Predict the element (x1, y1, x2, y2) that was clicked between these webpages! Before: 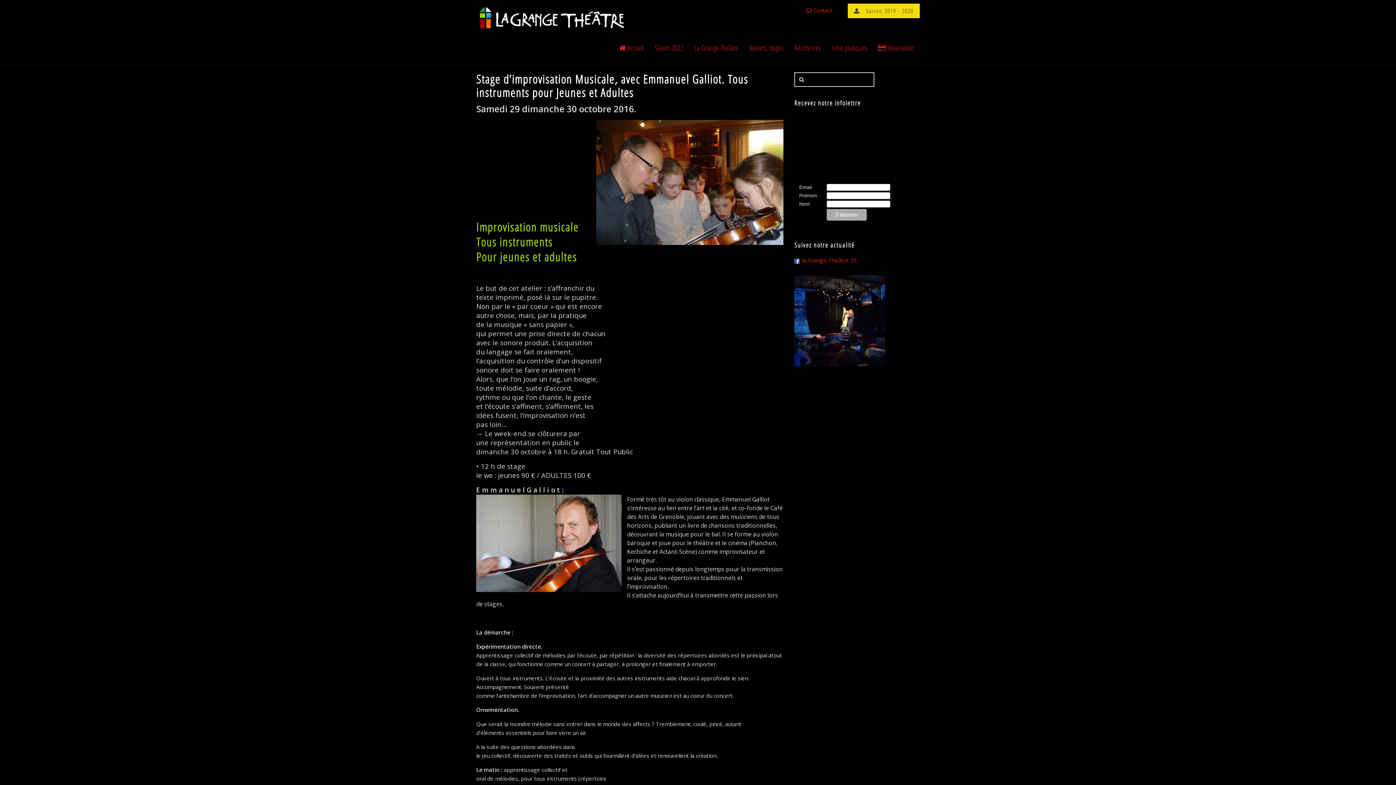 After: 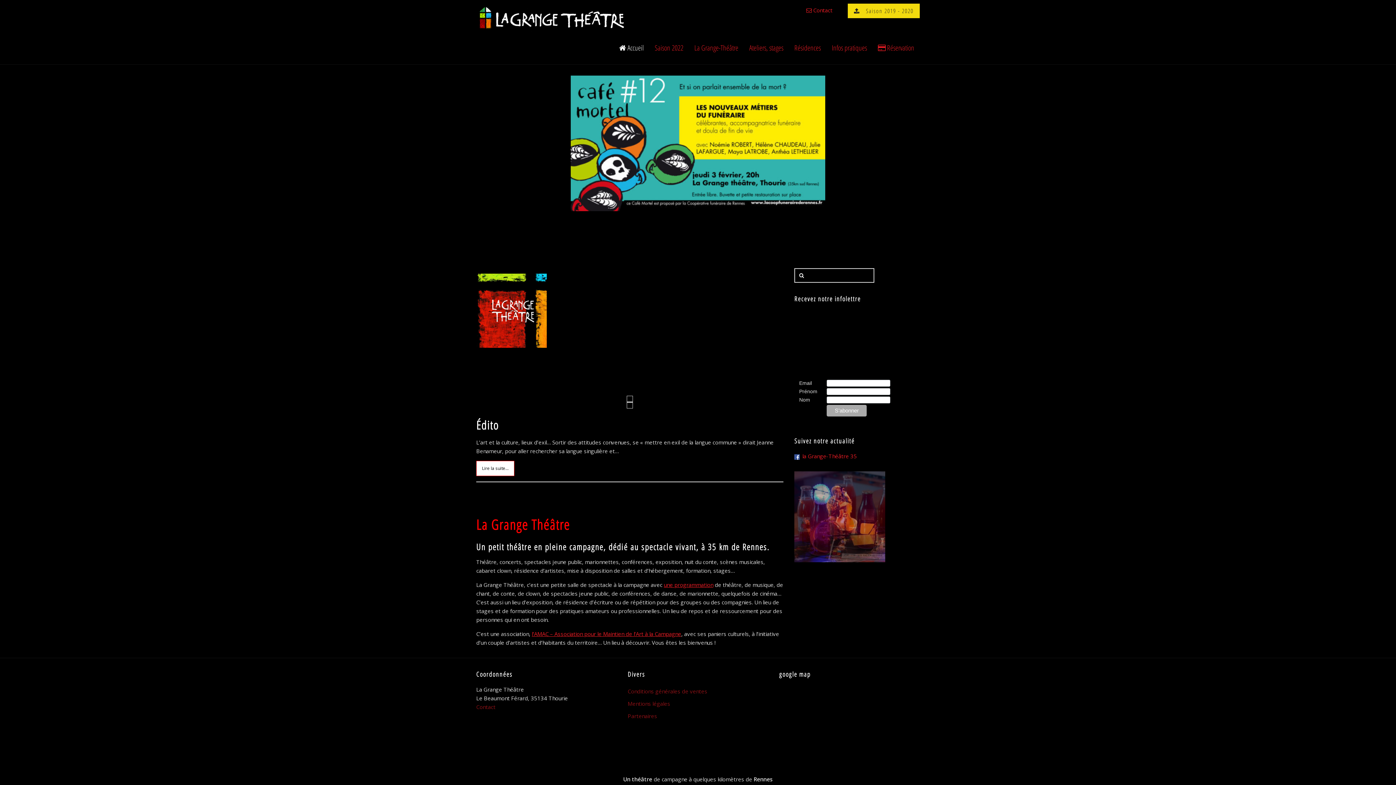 Action: bbox: (476, 13, 629, 20)